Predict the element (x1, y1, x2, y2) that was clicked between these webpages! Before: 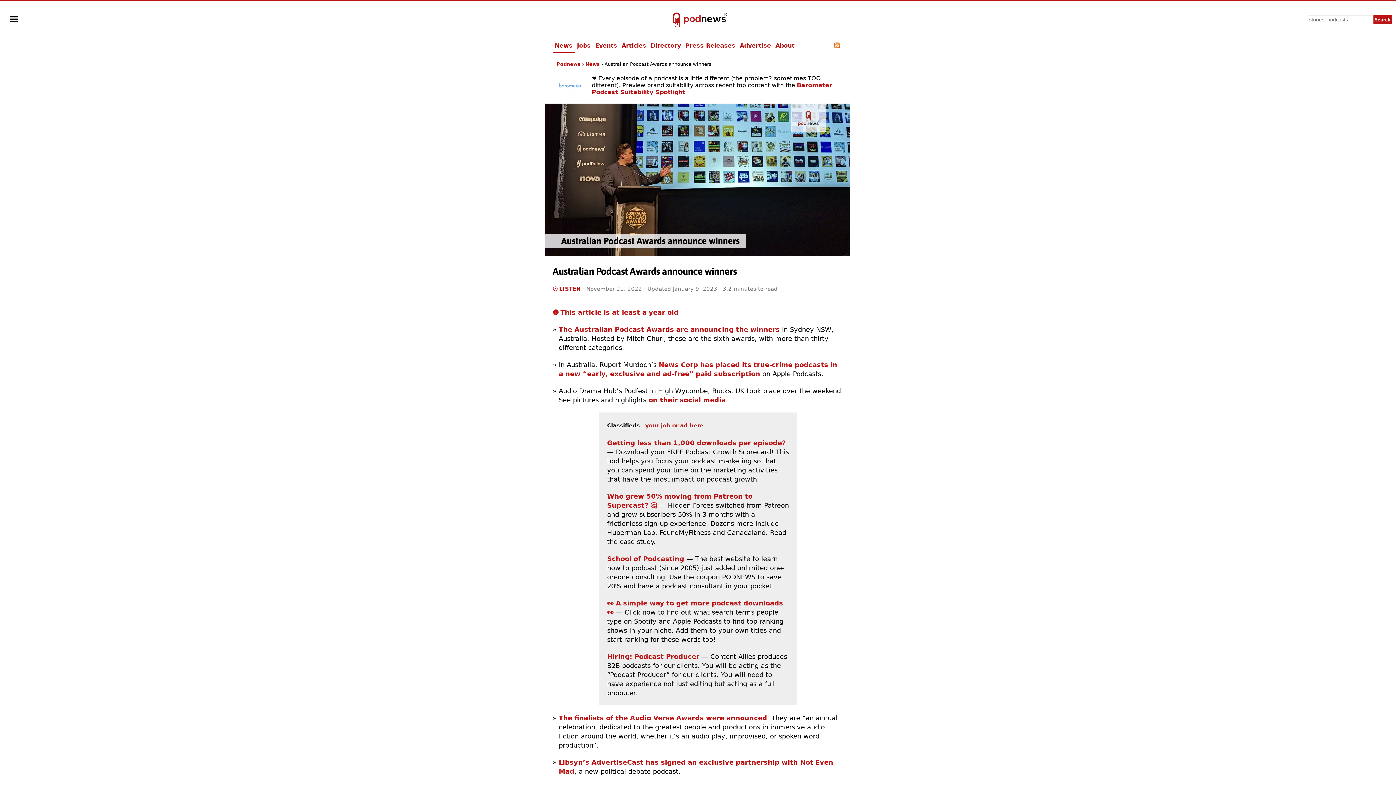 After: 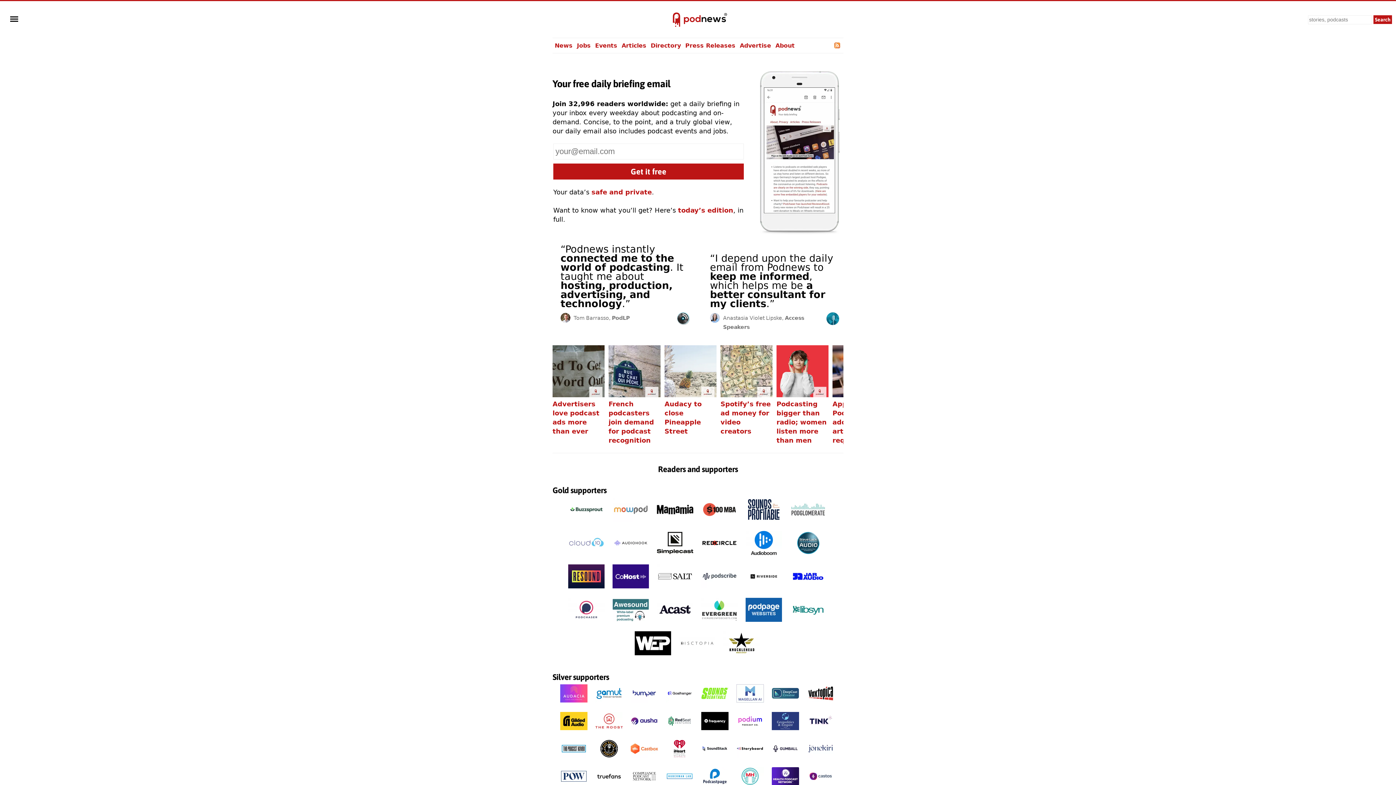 Action: bbox: (683, 10, 727, 28) label: Podnews